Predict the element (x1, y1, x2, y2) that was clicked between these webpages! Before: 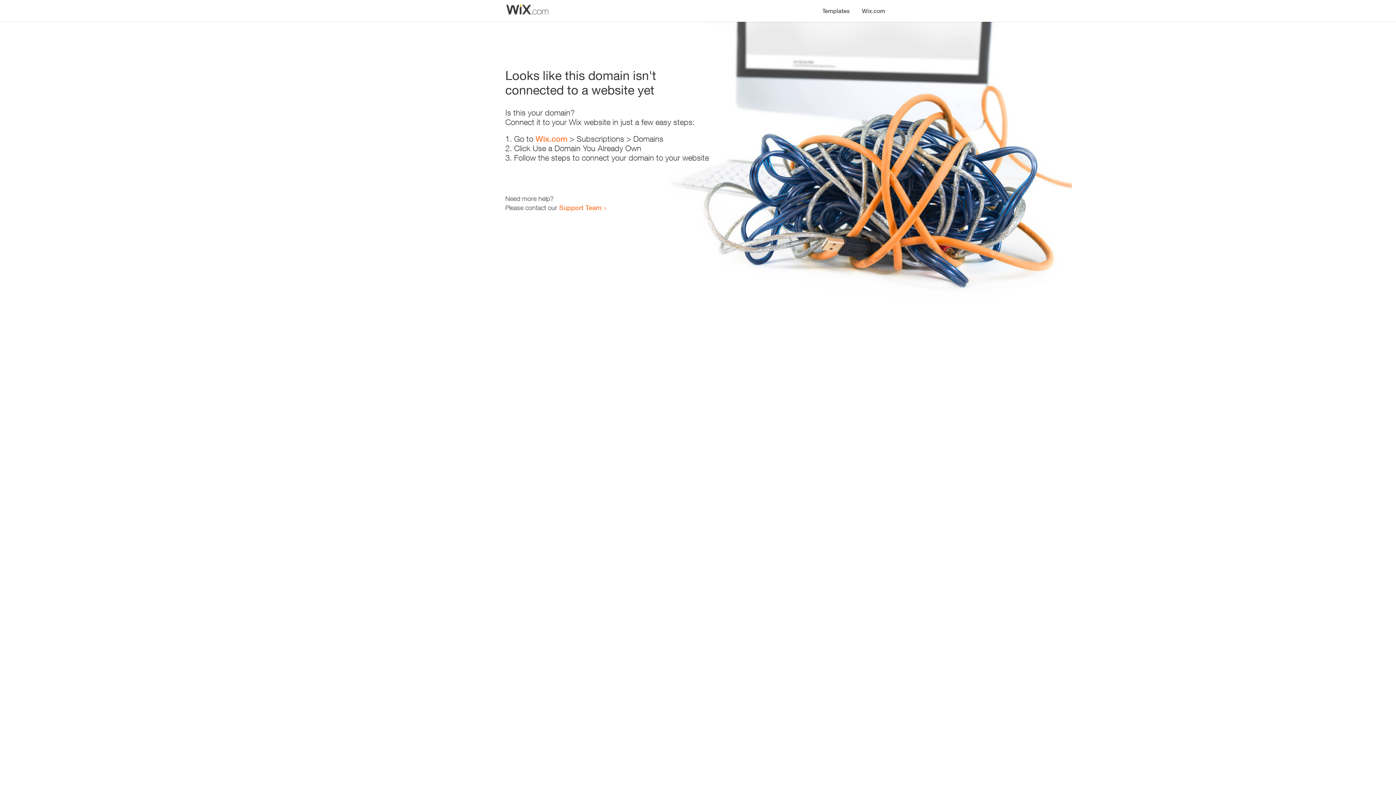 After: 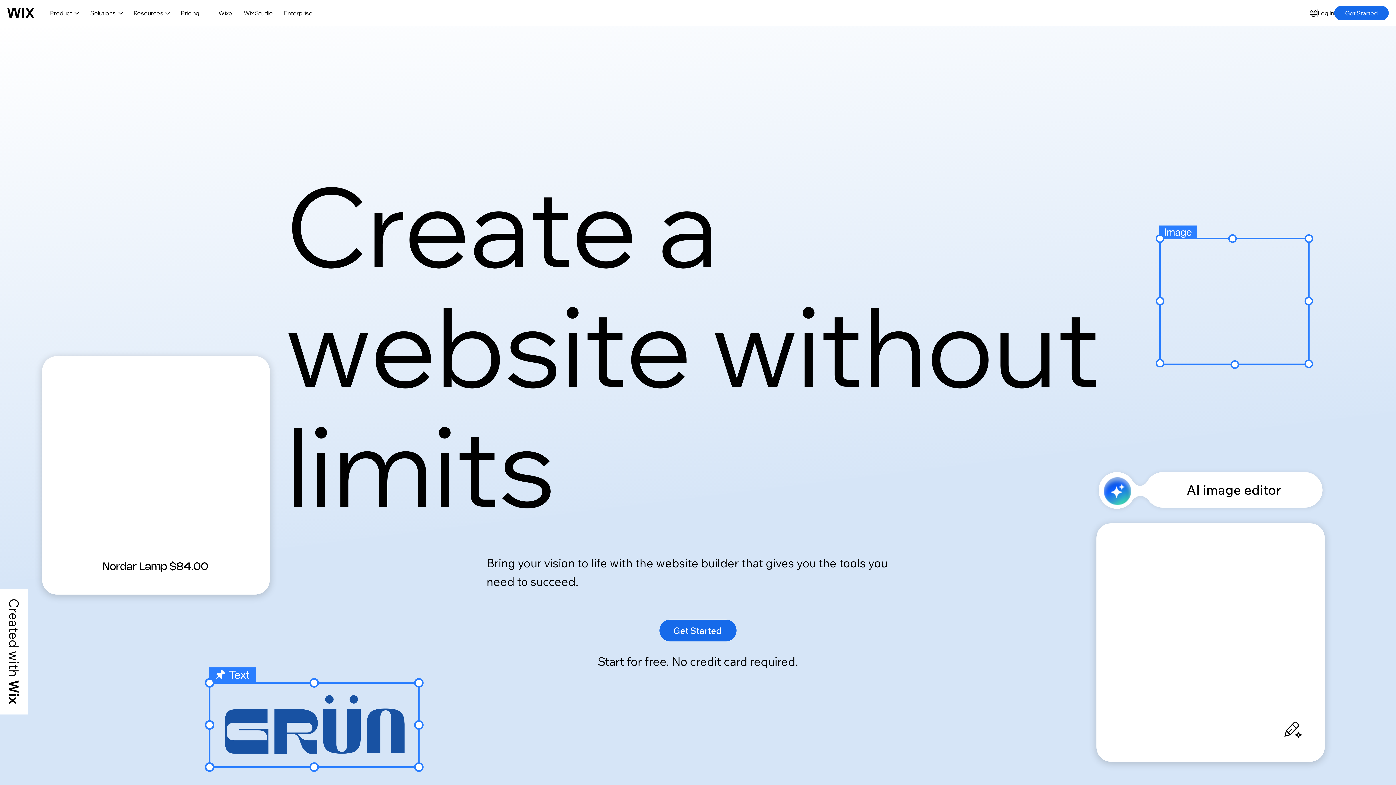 Action: bbox: (856, 0, 890, 14) label: Wix.com